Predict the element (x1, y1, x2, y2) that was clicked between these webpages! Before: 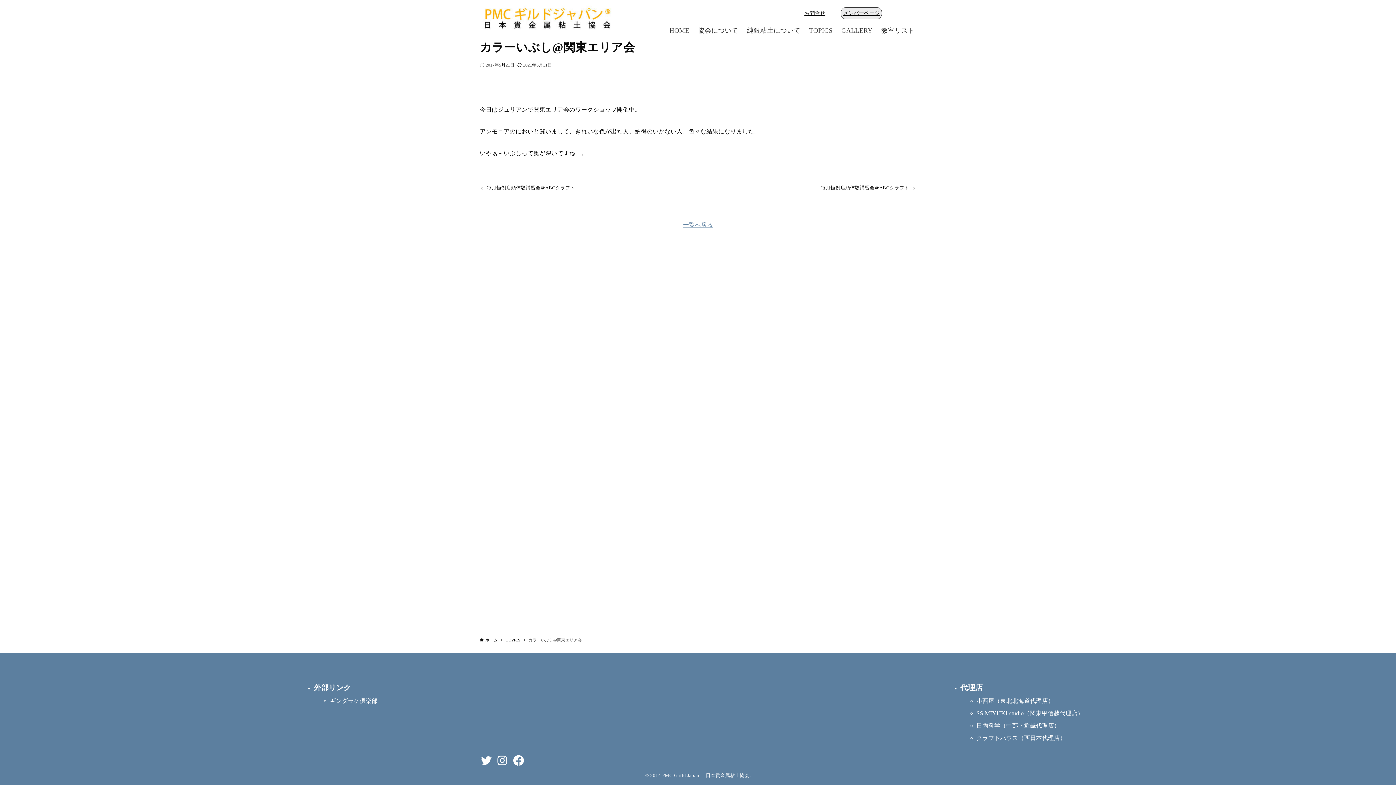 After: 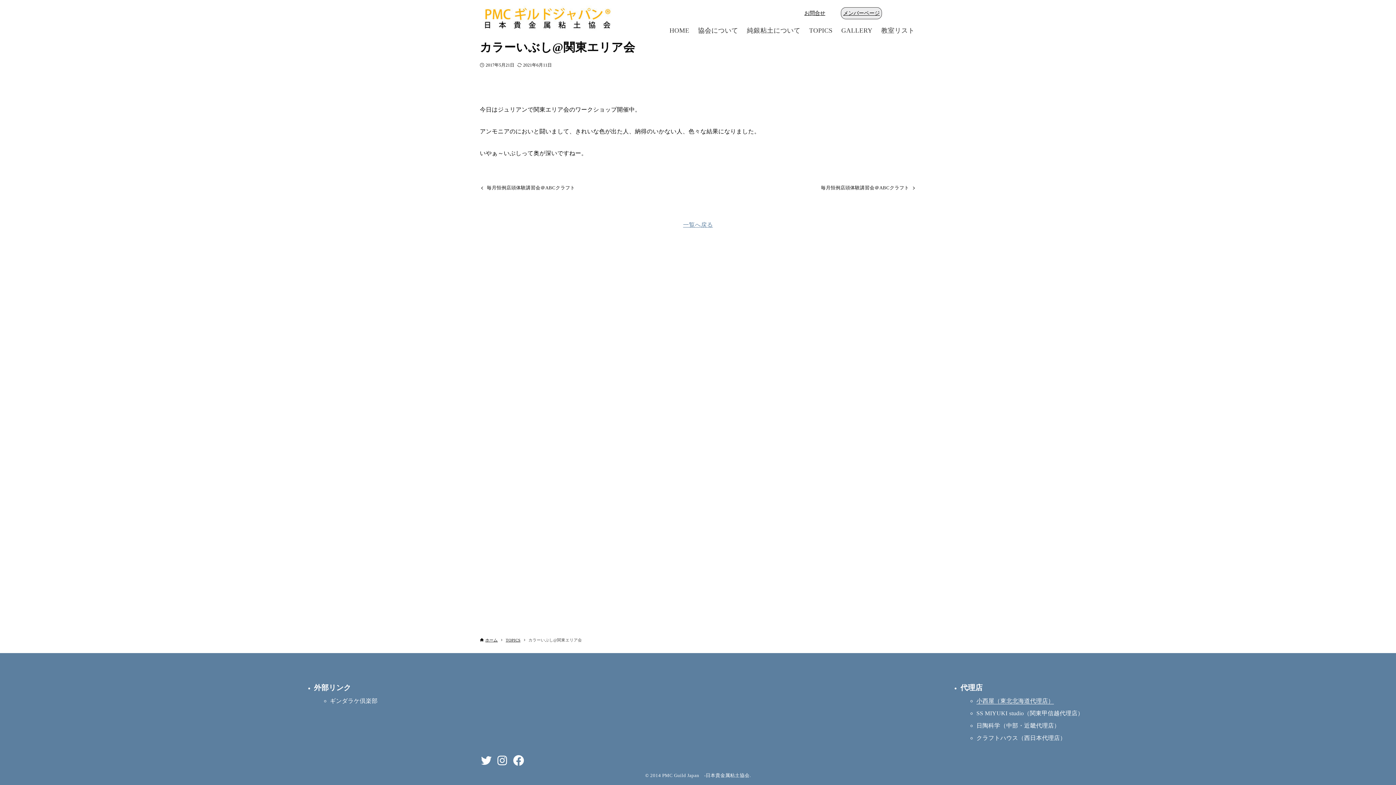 Action: bbox: (976, 698, 1054, 704) label: 小西屋（東北北海道代理店）